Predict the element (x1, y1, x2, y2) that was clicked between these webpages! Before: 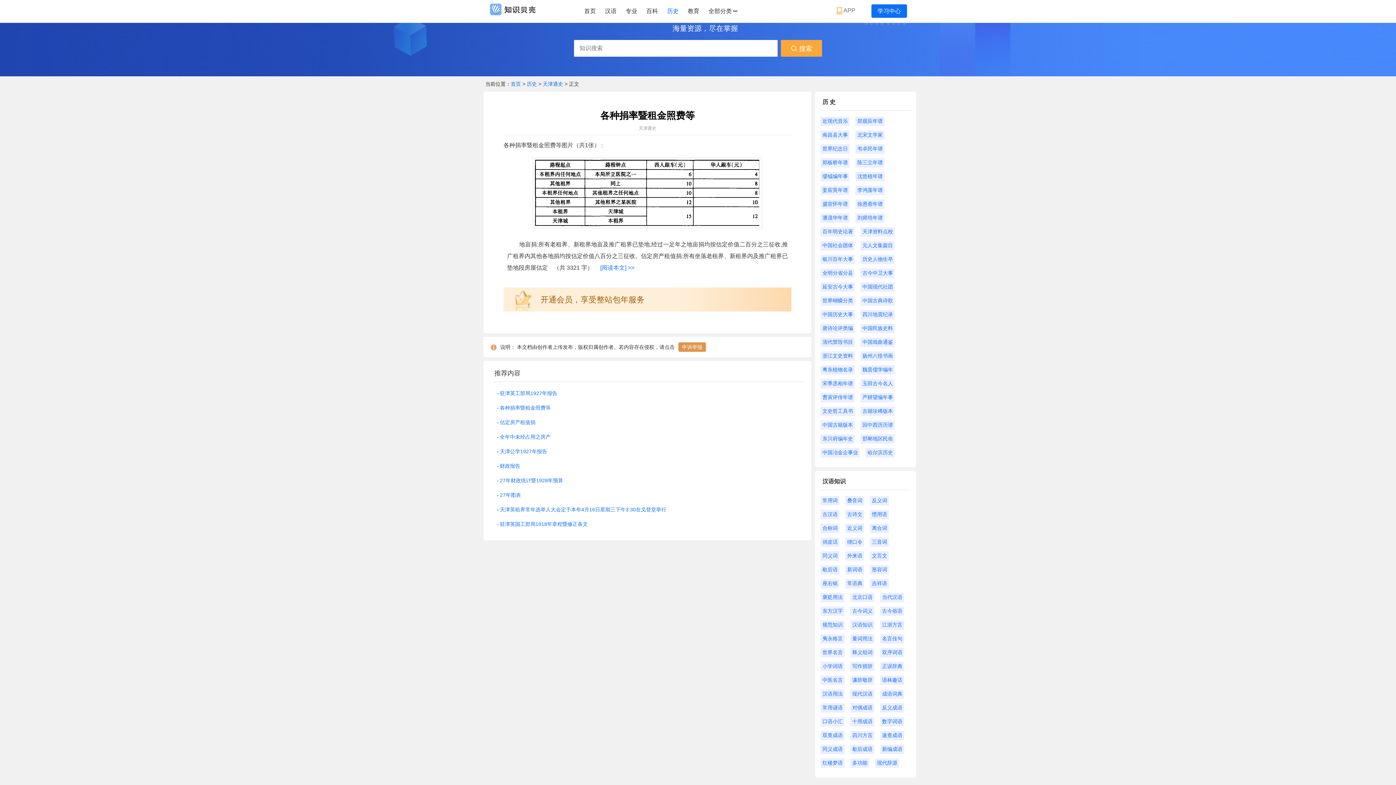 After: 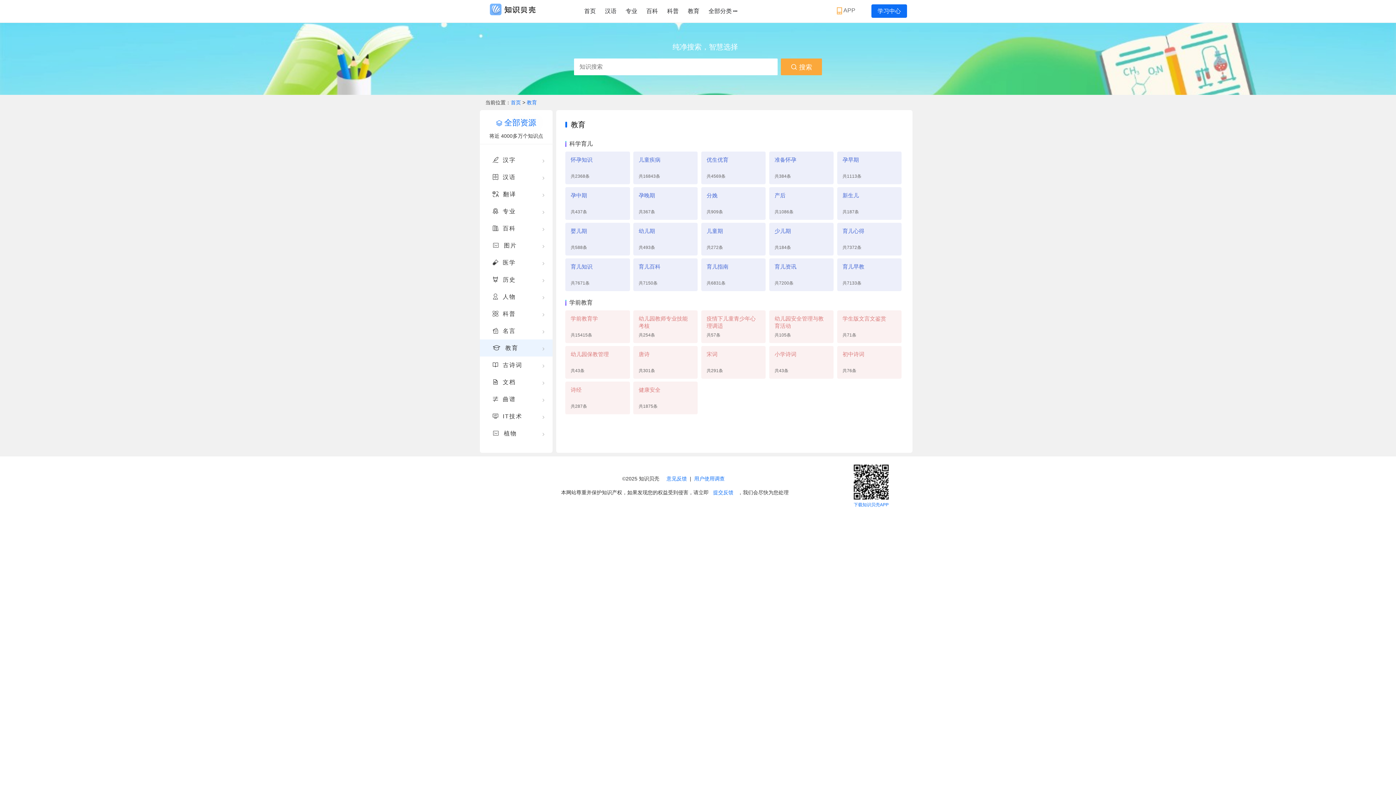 Action: label: 教育 bbox: (684, 0, 703, 22)